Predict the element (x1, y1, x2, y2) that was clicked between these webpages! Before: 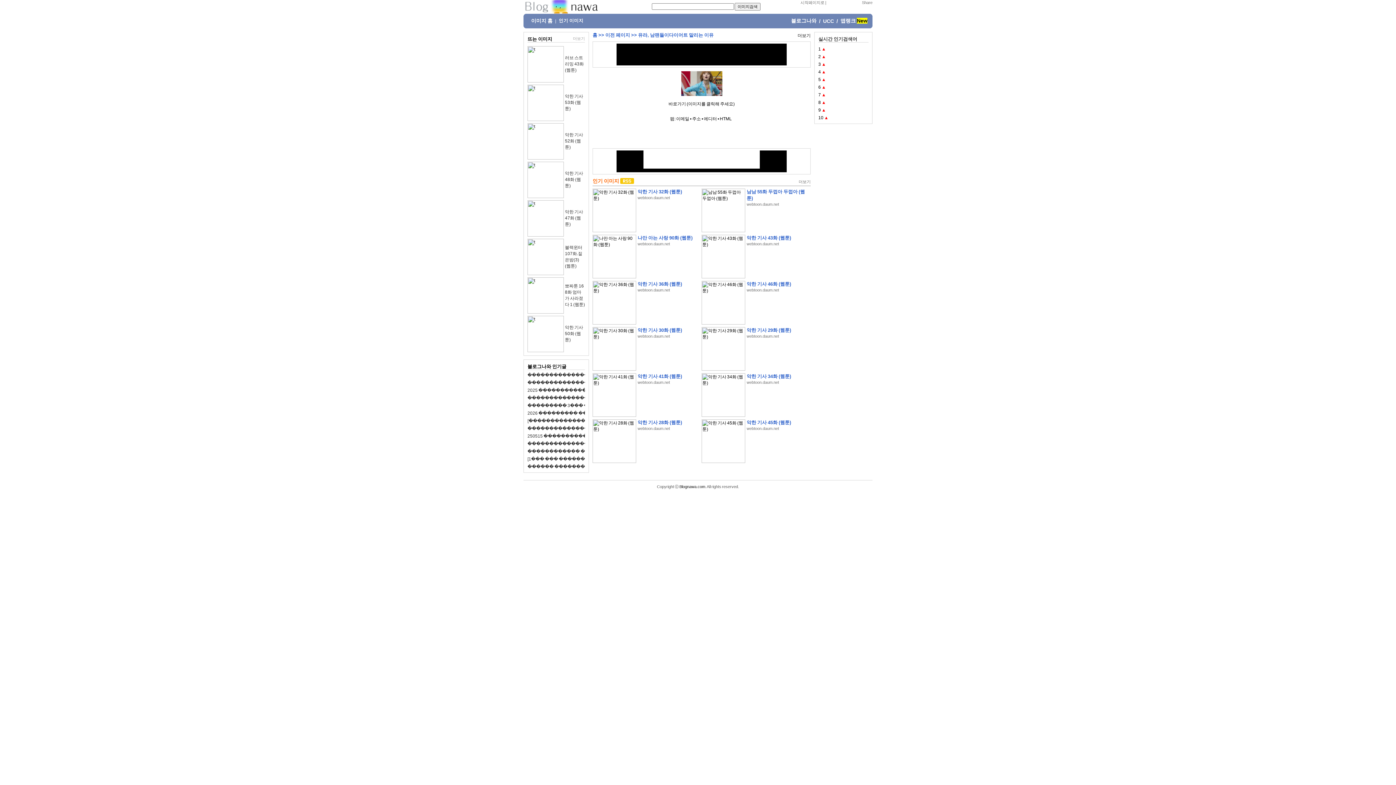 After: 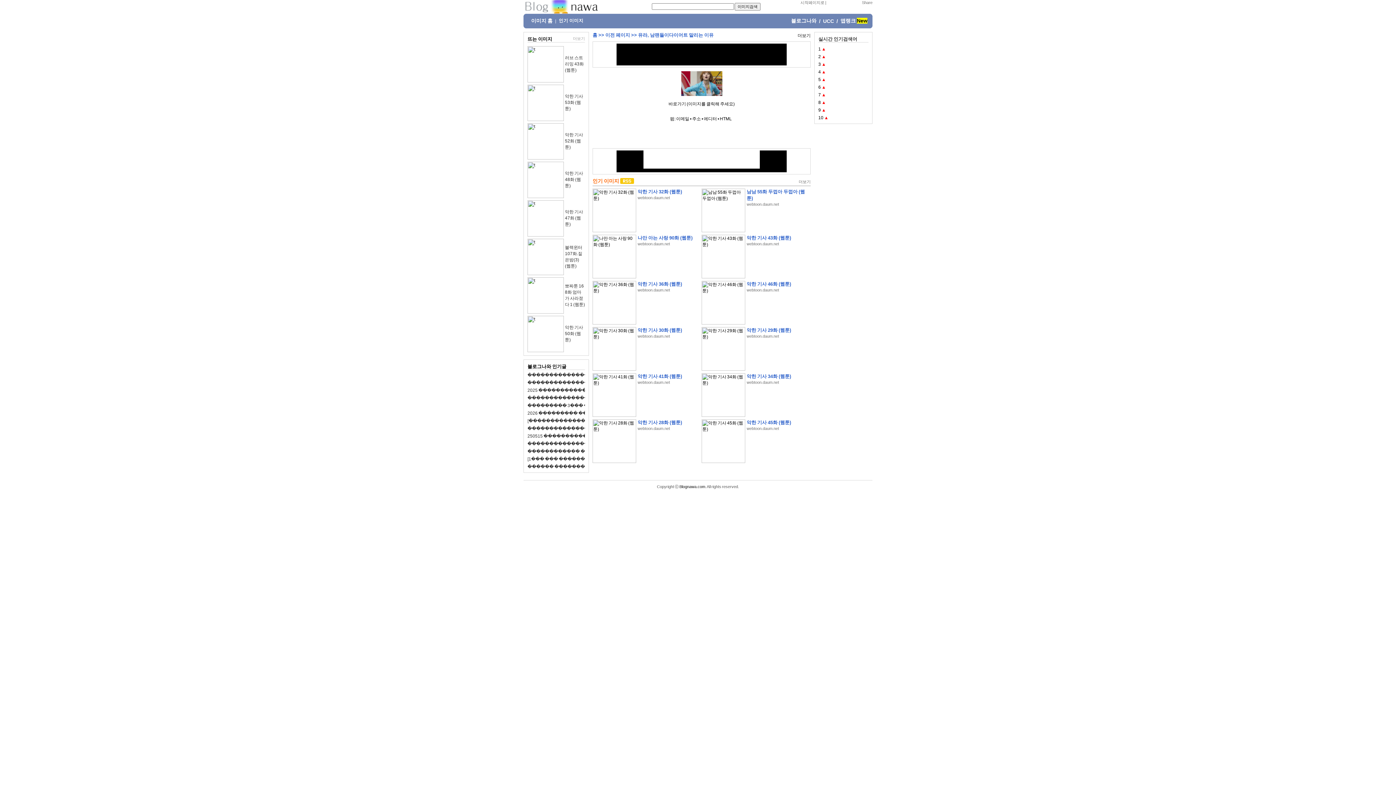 Action: bbox: (592, 253, 636, 258)